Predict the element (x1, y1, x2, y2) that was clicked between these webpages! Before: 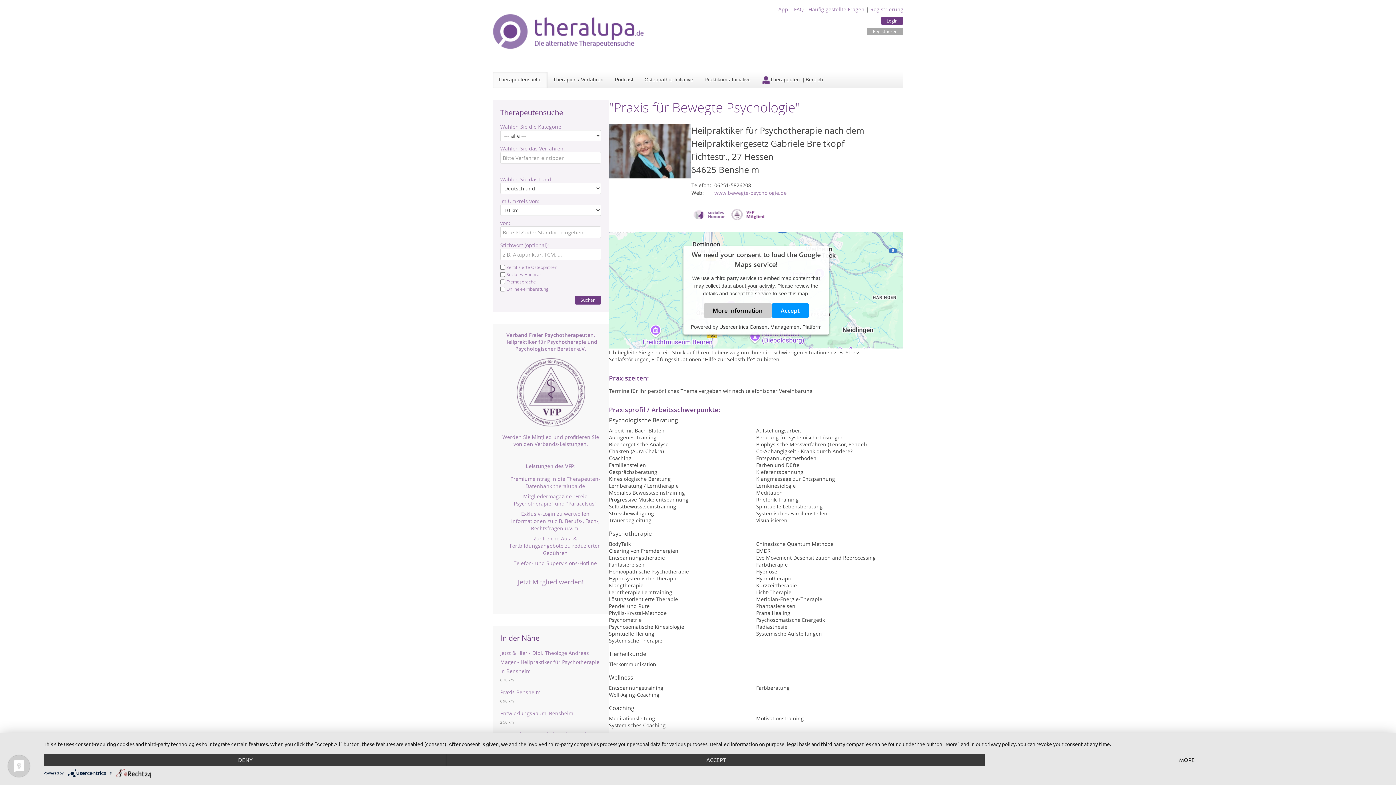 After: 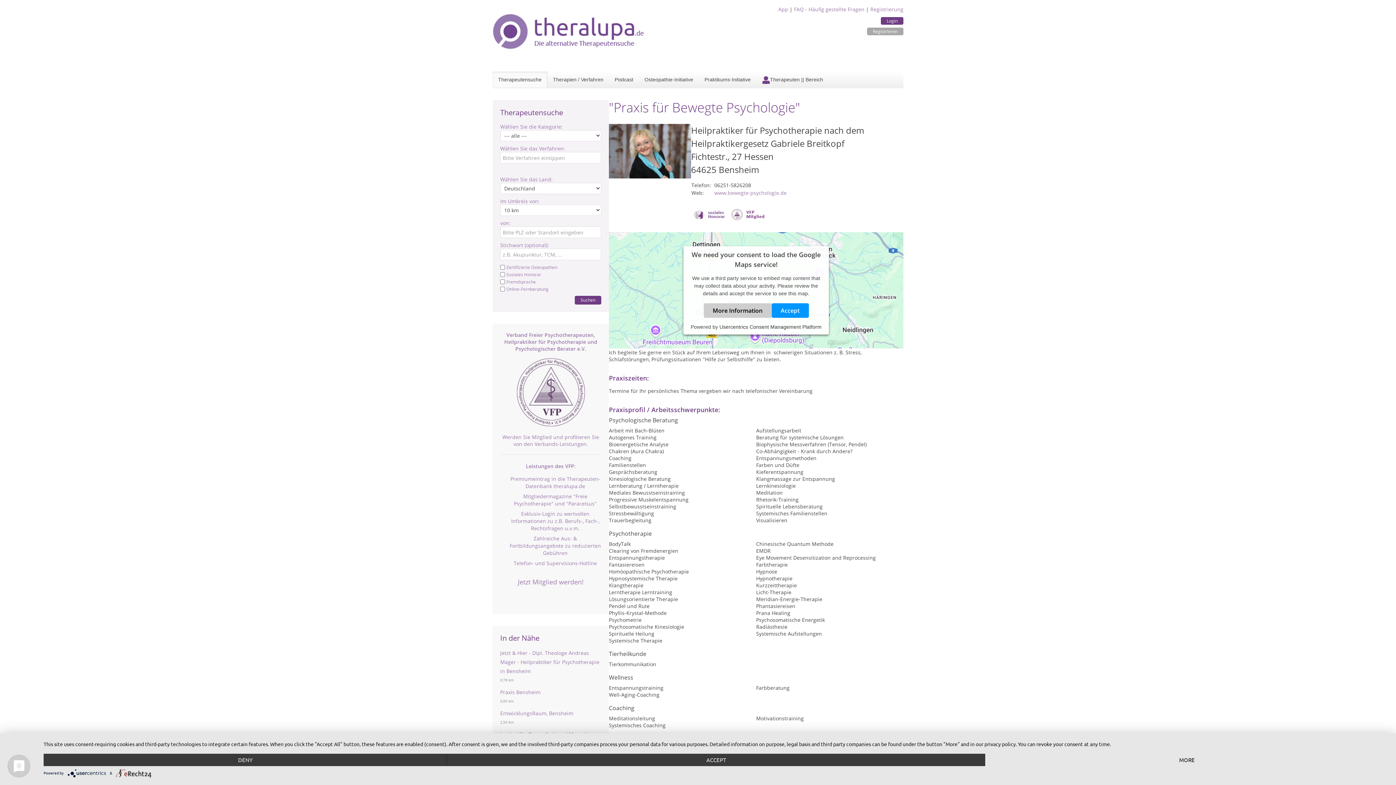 Action: bbox: (514, 389, 587, 395)